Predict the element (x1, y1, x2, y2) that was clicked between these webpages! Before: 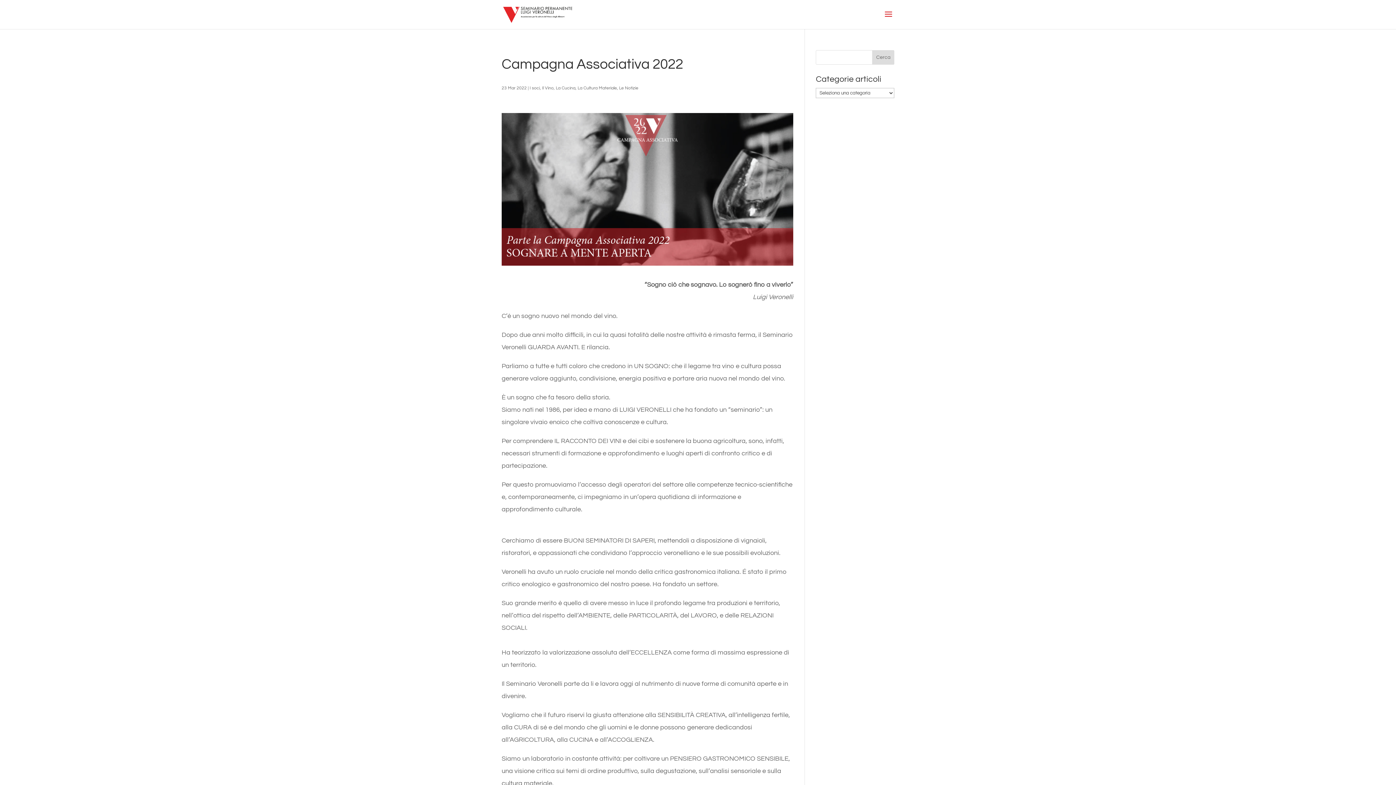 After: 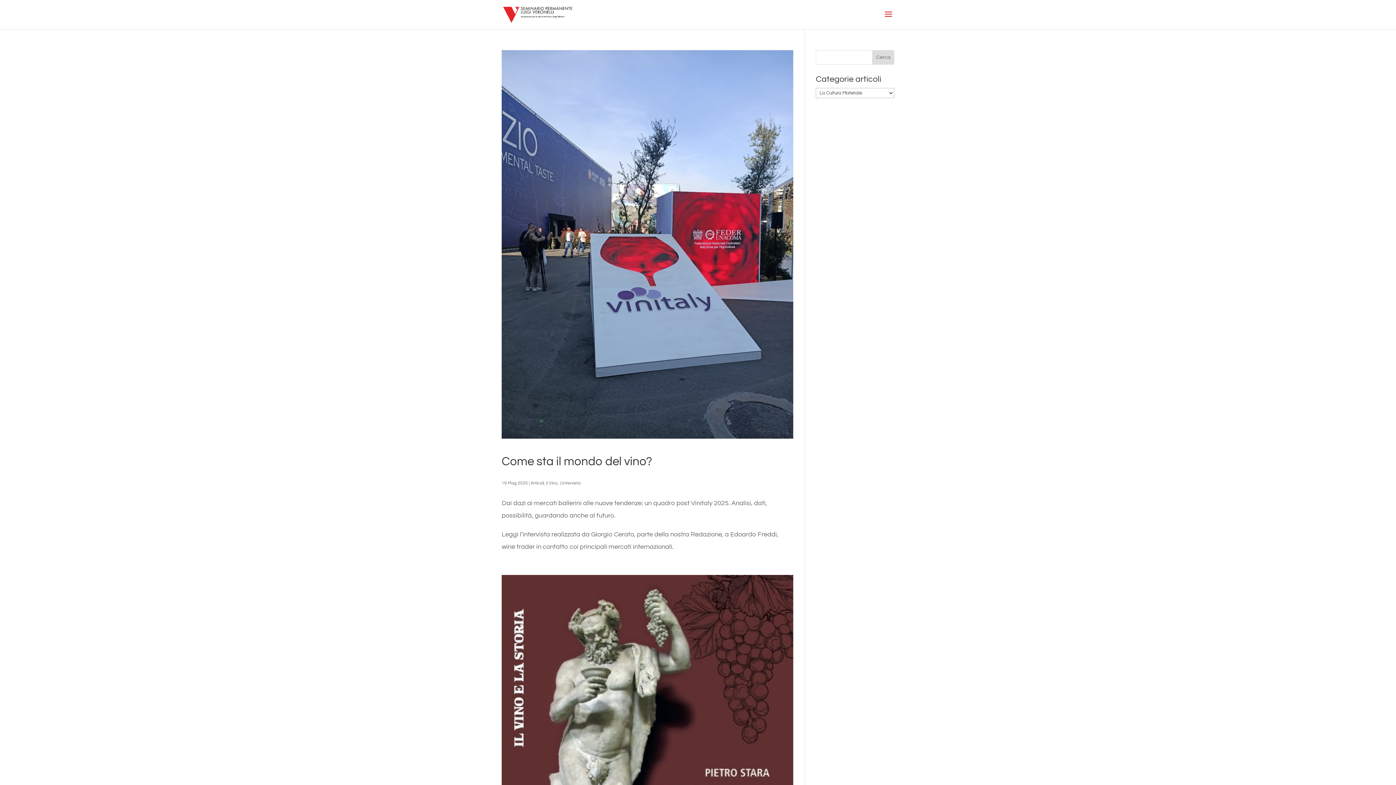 Action: bbox: (577, 85, 617, 90) label: La Cultura Materiale